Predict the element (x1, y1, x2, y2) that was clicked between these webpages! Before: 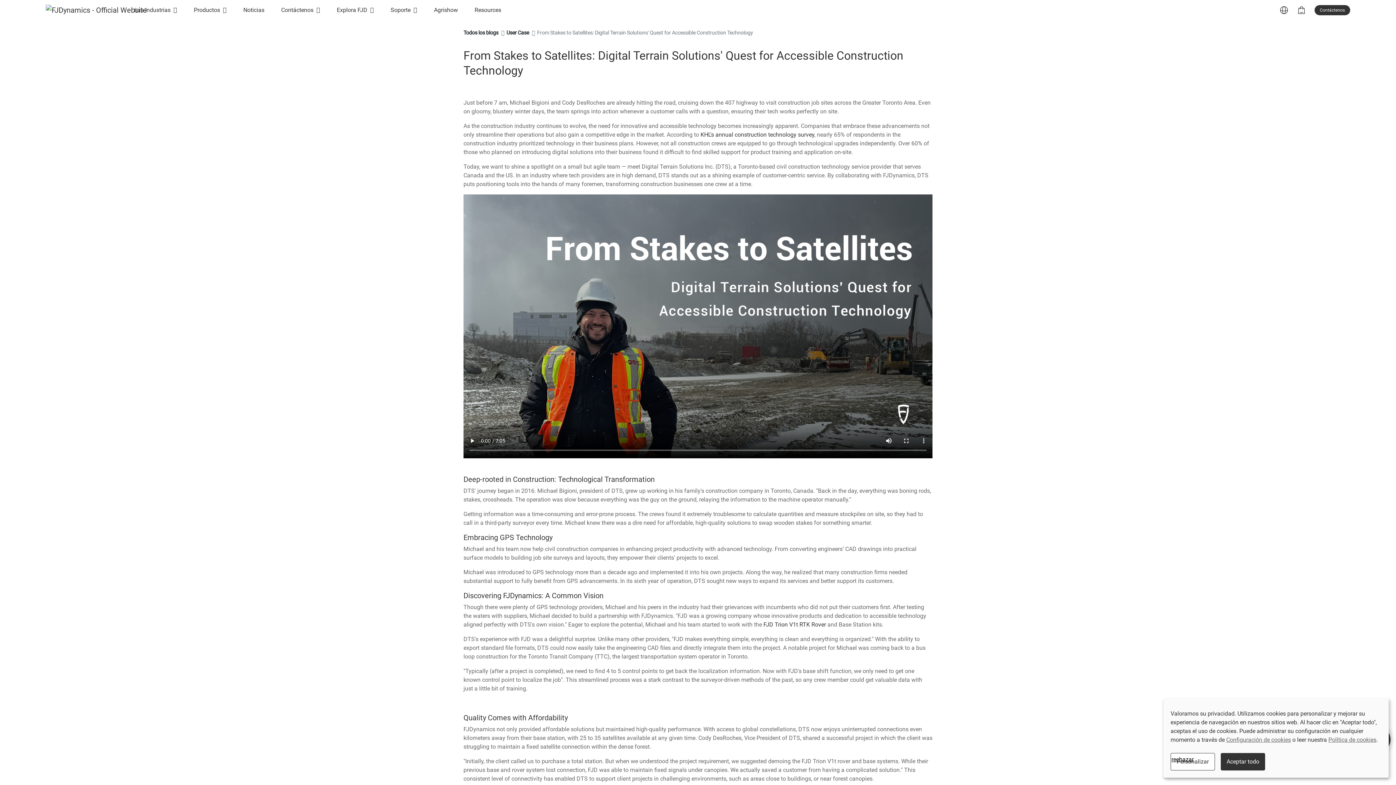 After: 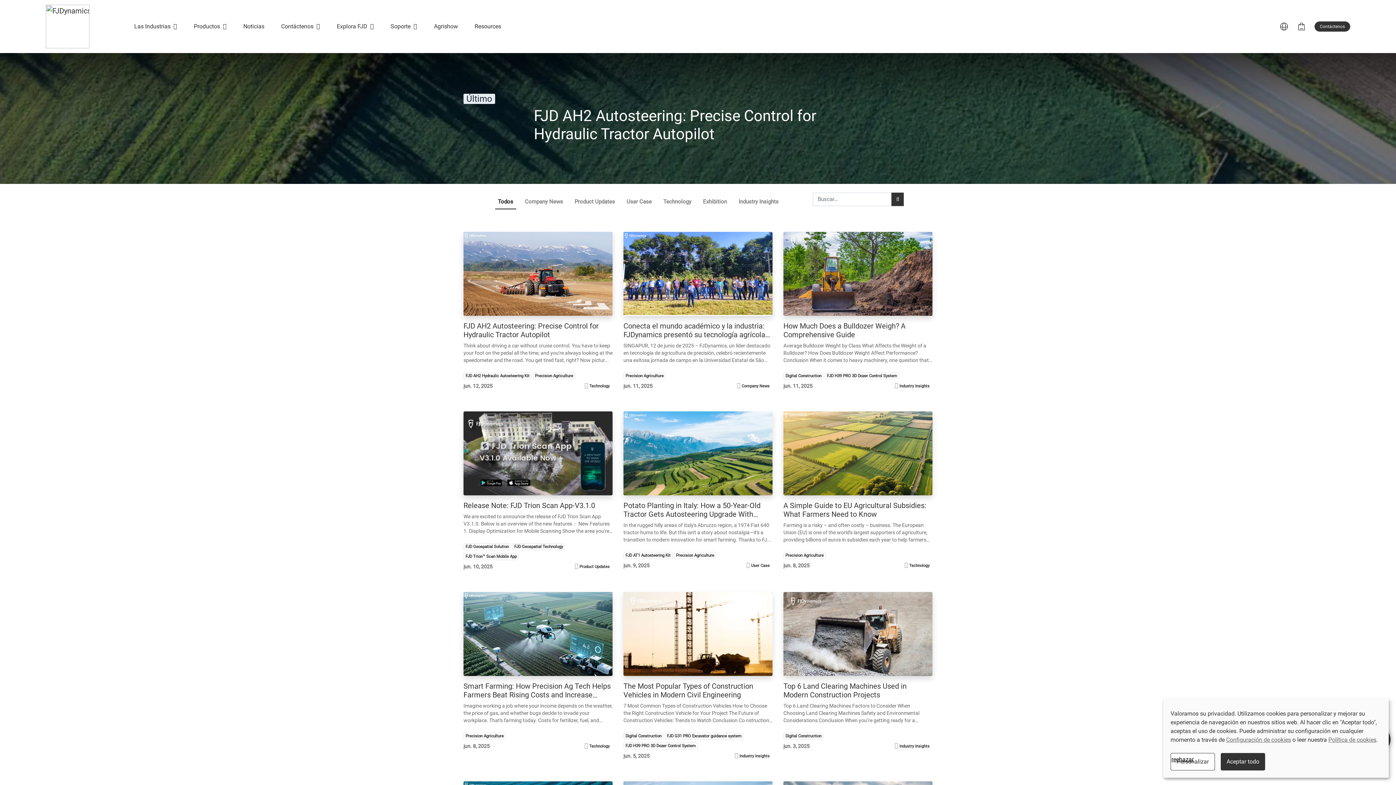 Action: label: Todos los blogs bbox: (463, 29, 498, 36)